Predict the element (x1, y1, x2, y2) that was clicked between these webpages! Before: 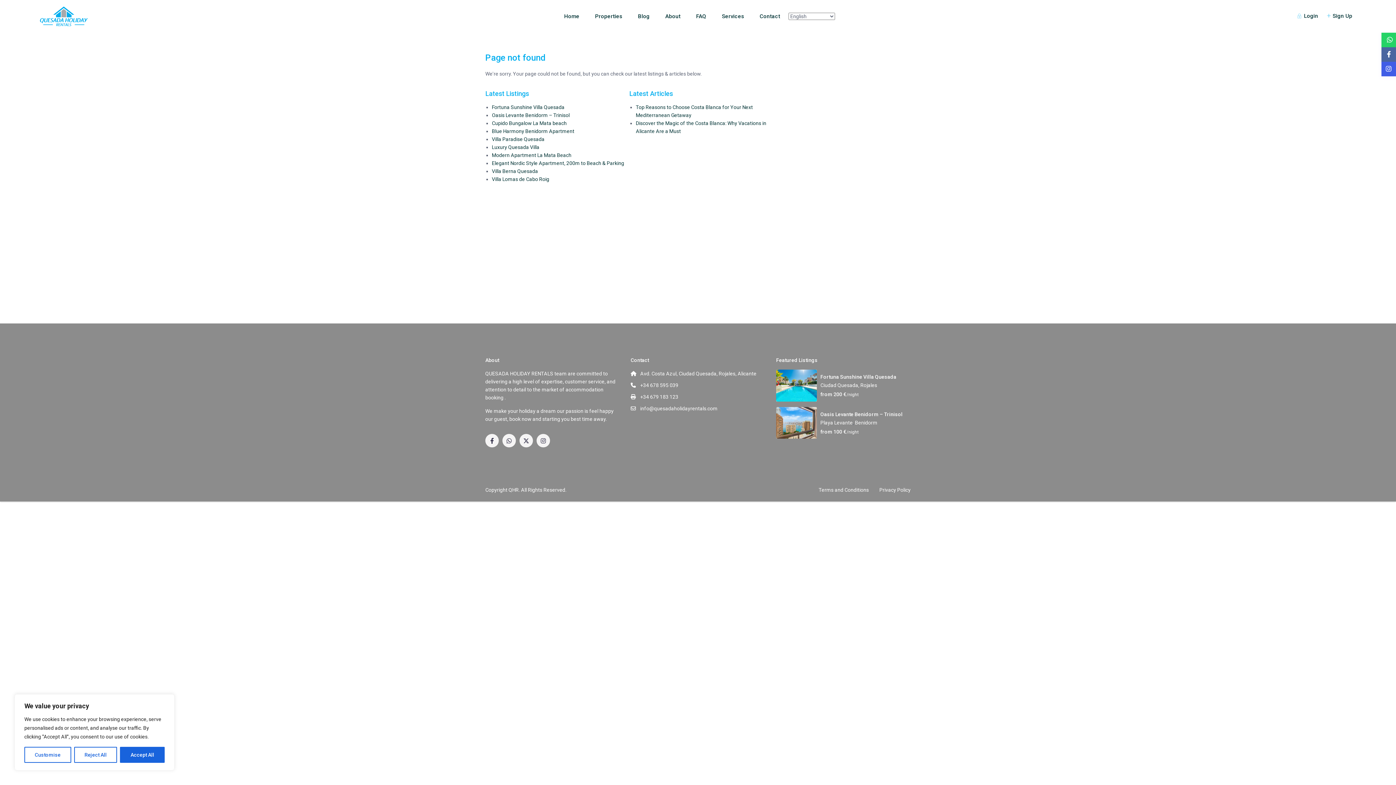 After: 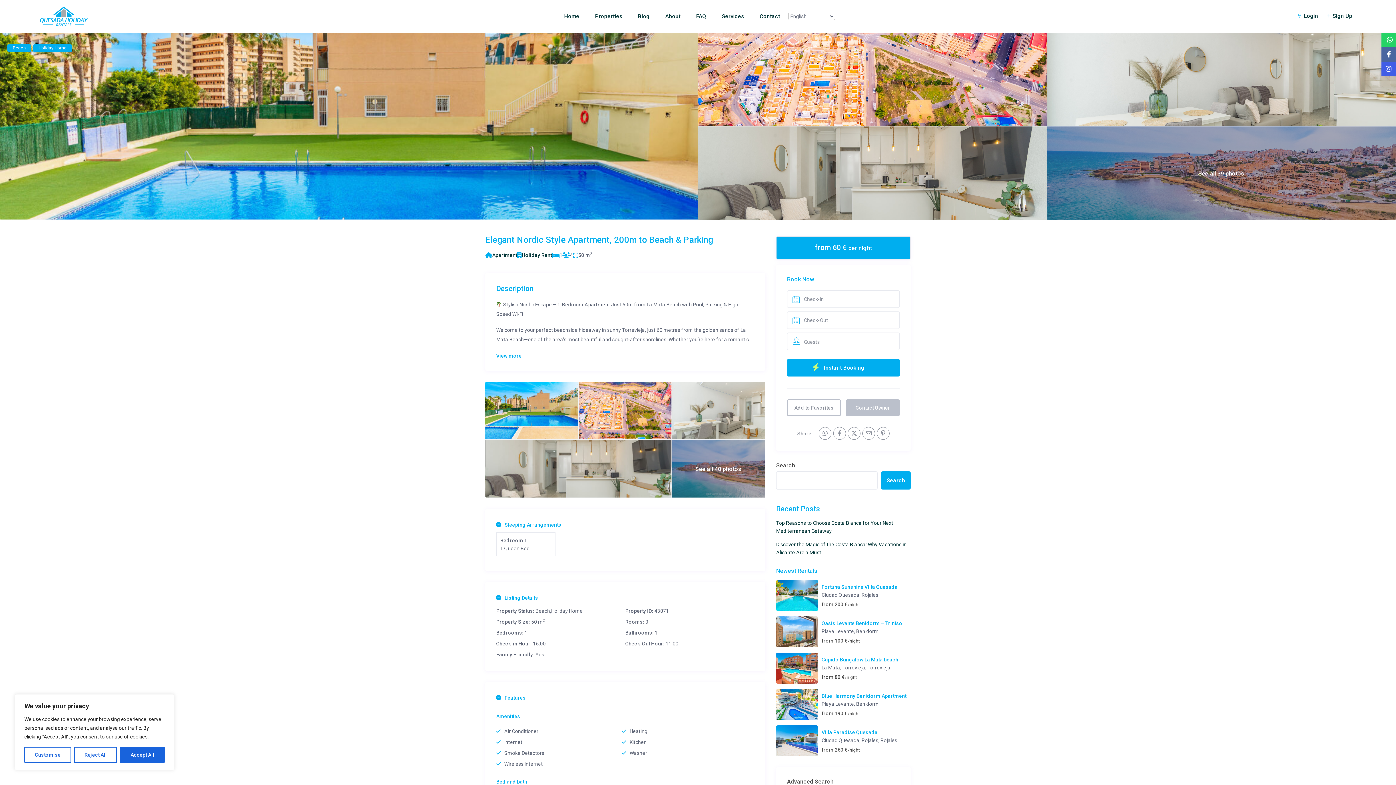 Action: label: Elegant Nordic Style Apartment, 200m to Beach & Parking bbox: (492, 160, 624, 166)